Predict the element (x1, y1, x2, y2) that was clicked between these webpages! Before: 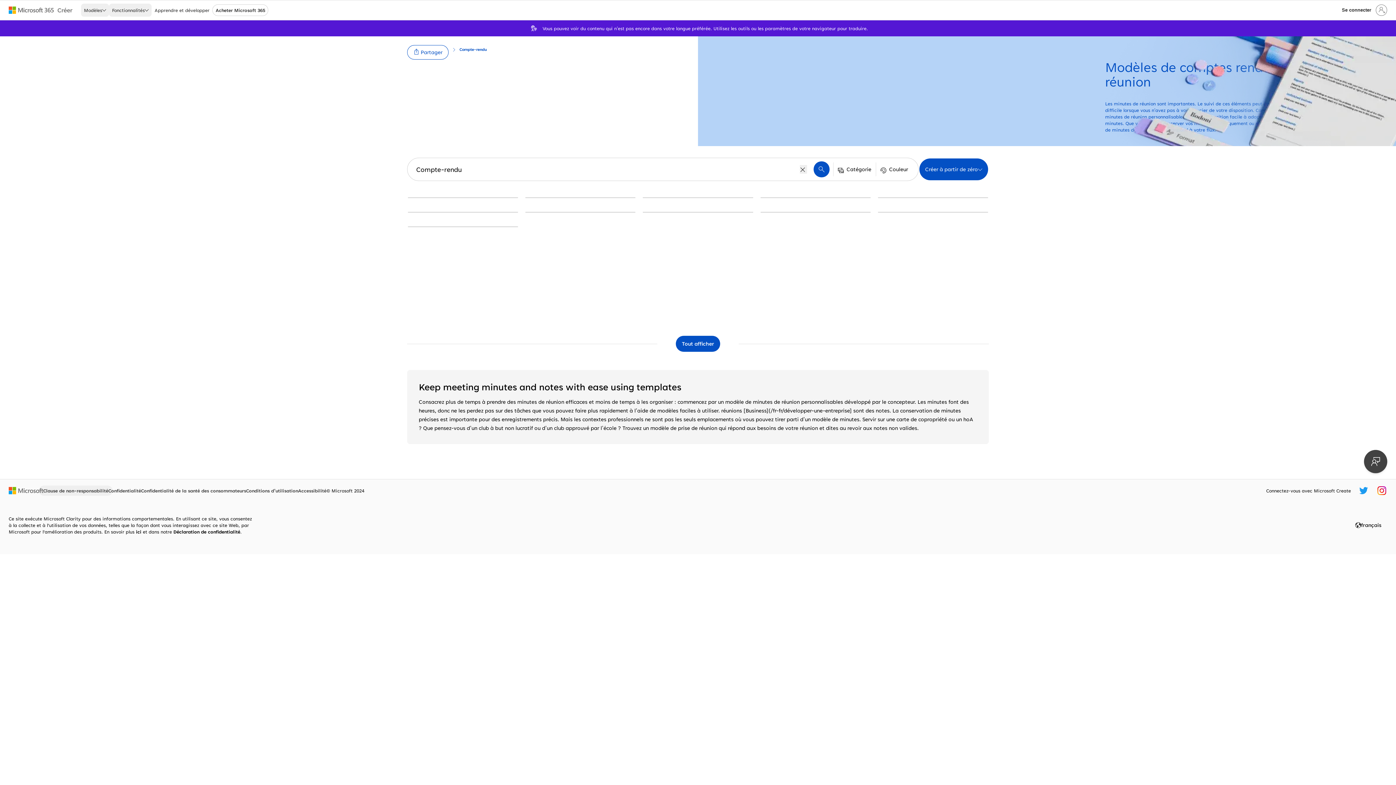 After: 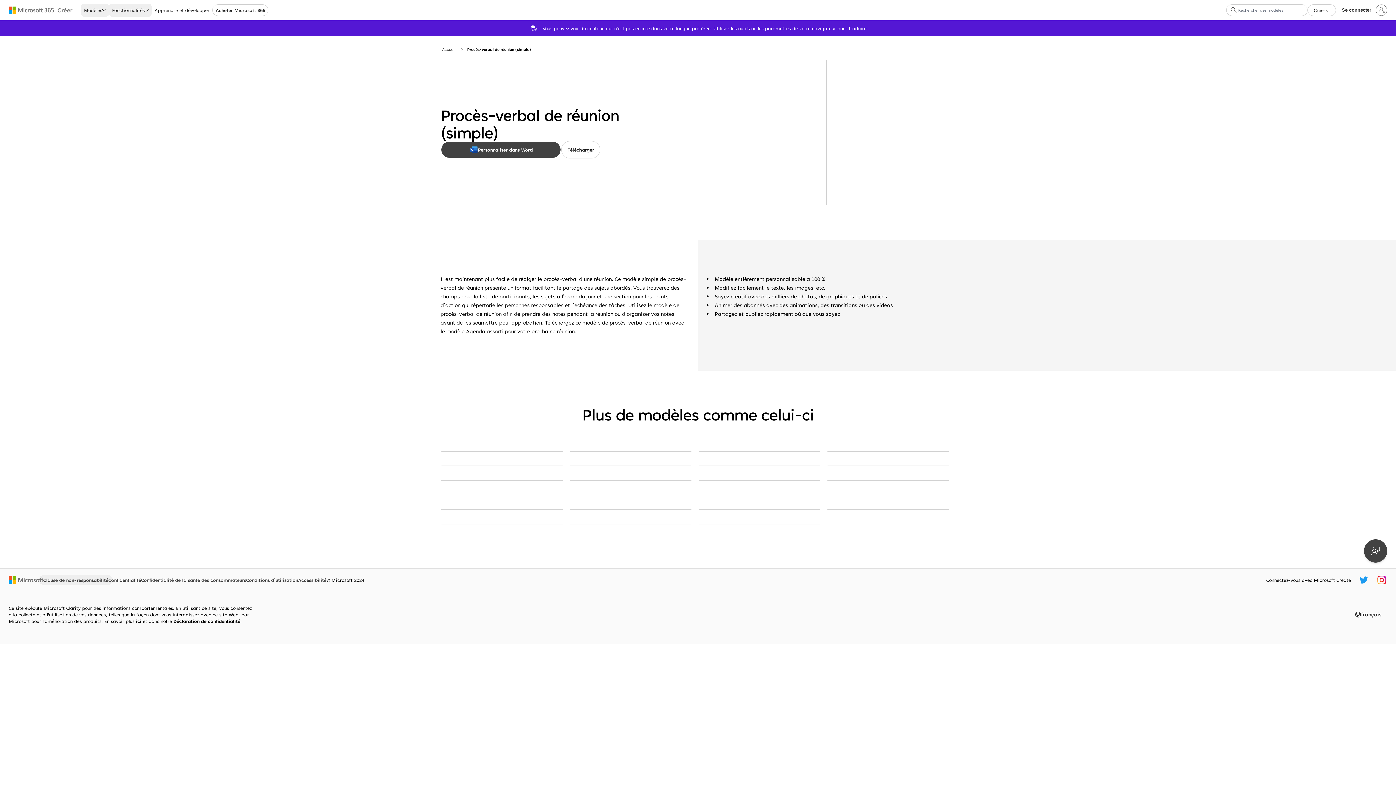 Action: label: Procès-verbal de réunion (simple) modern simple bbox: (408, 226, 518, 227)